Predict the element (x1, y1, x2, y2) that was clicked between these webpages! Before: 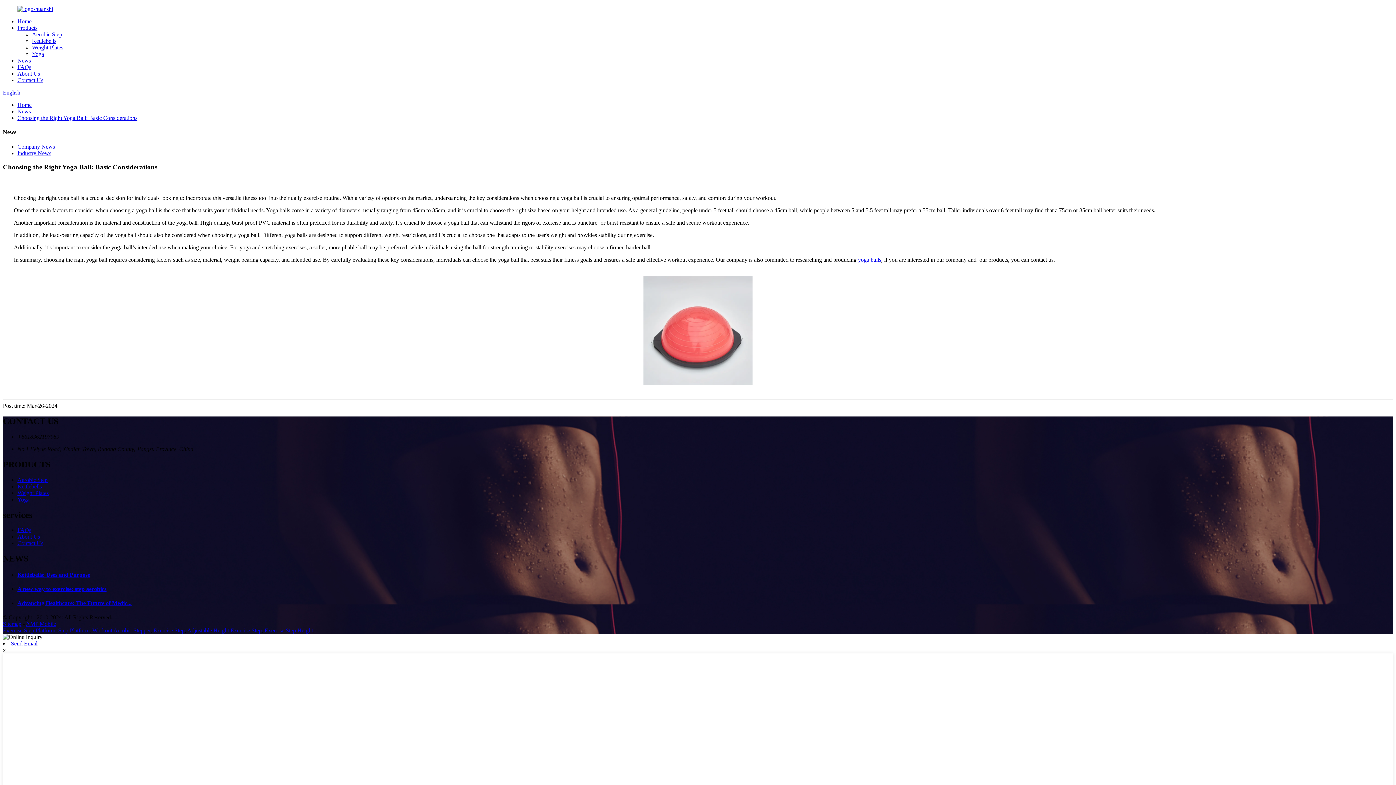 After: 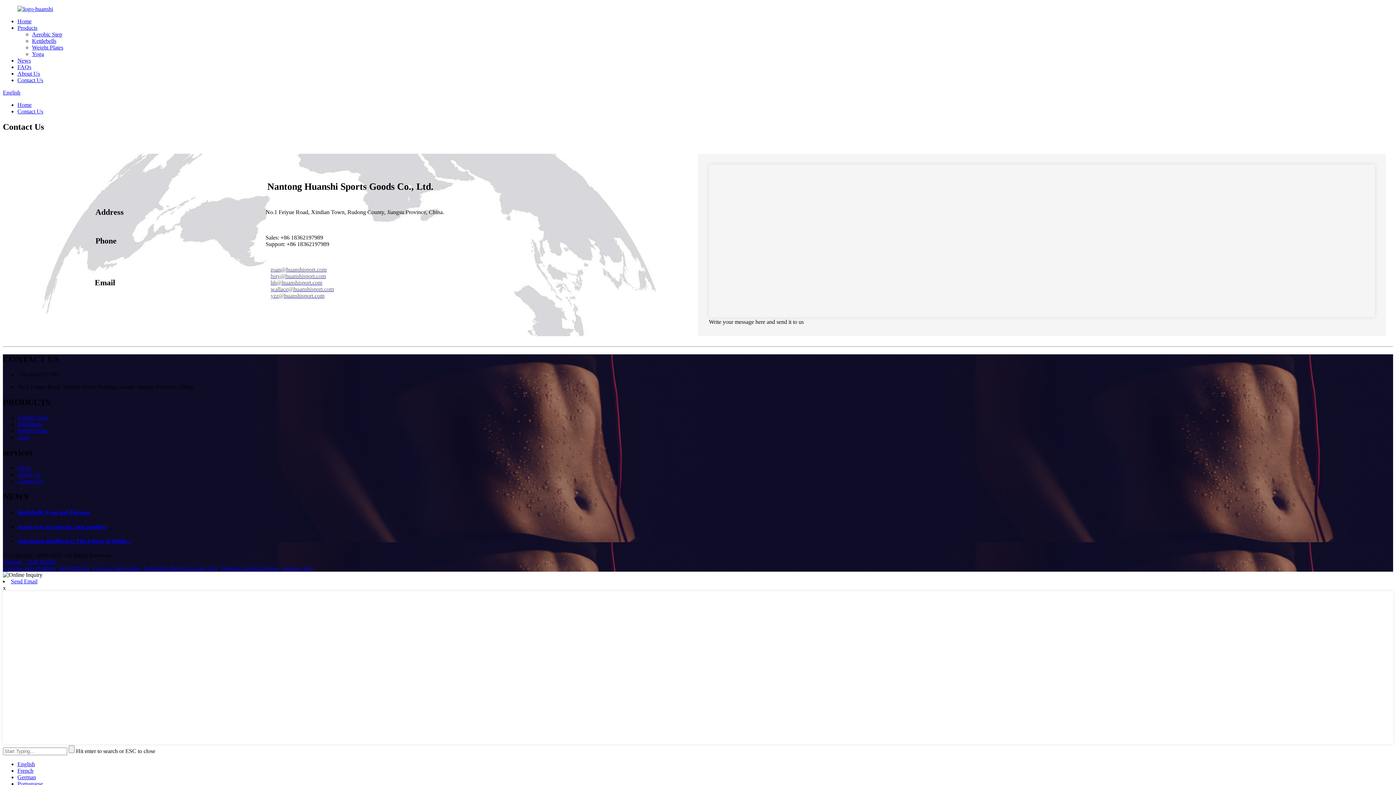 Action: label: Contact Us bbox: (17, 77, 43, 83)